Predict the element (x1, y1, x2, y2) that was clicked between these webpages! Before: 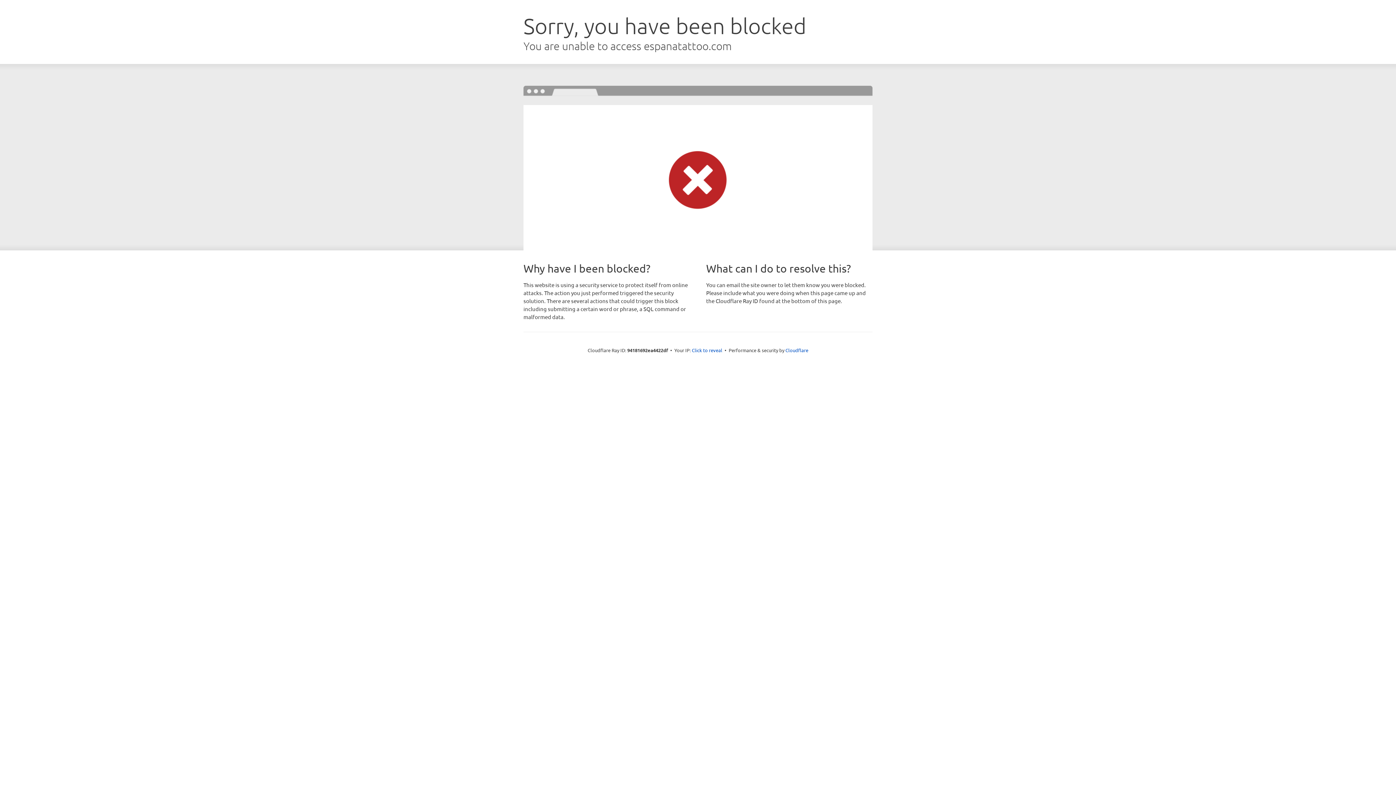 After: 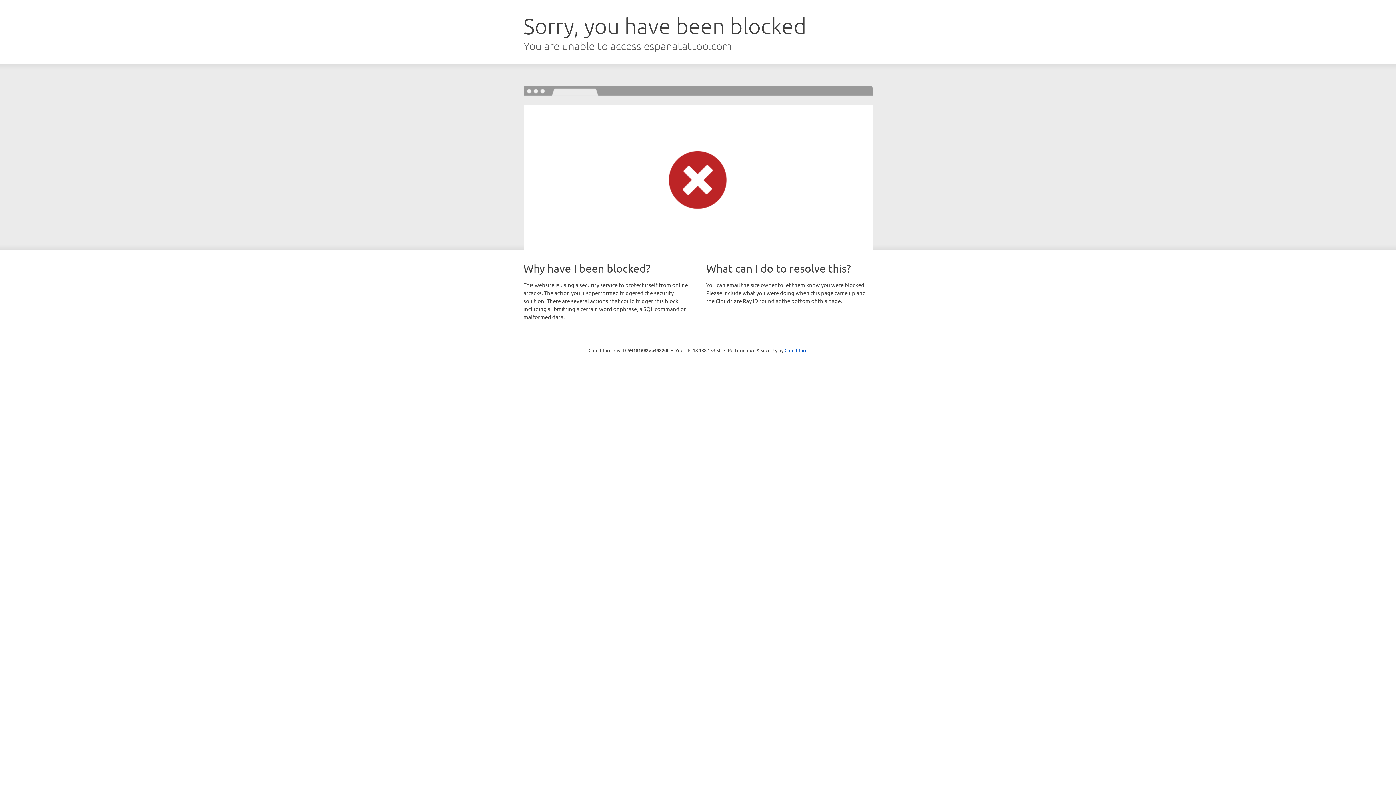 Action: label: Click to reveal bbox: (692, 346, 722, 353)